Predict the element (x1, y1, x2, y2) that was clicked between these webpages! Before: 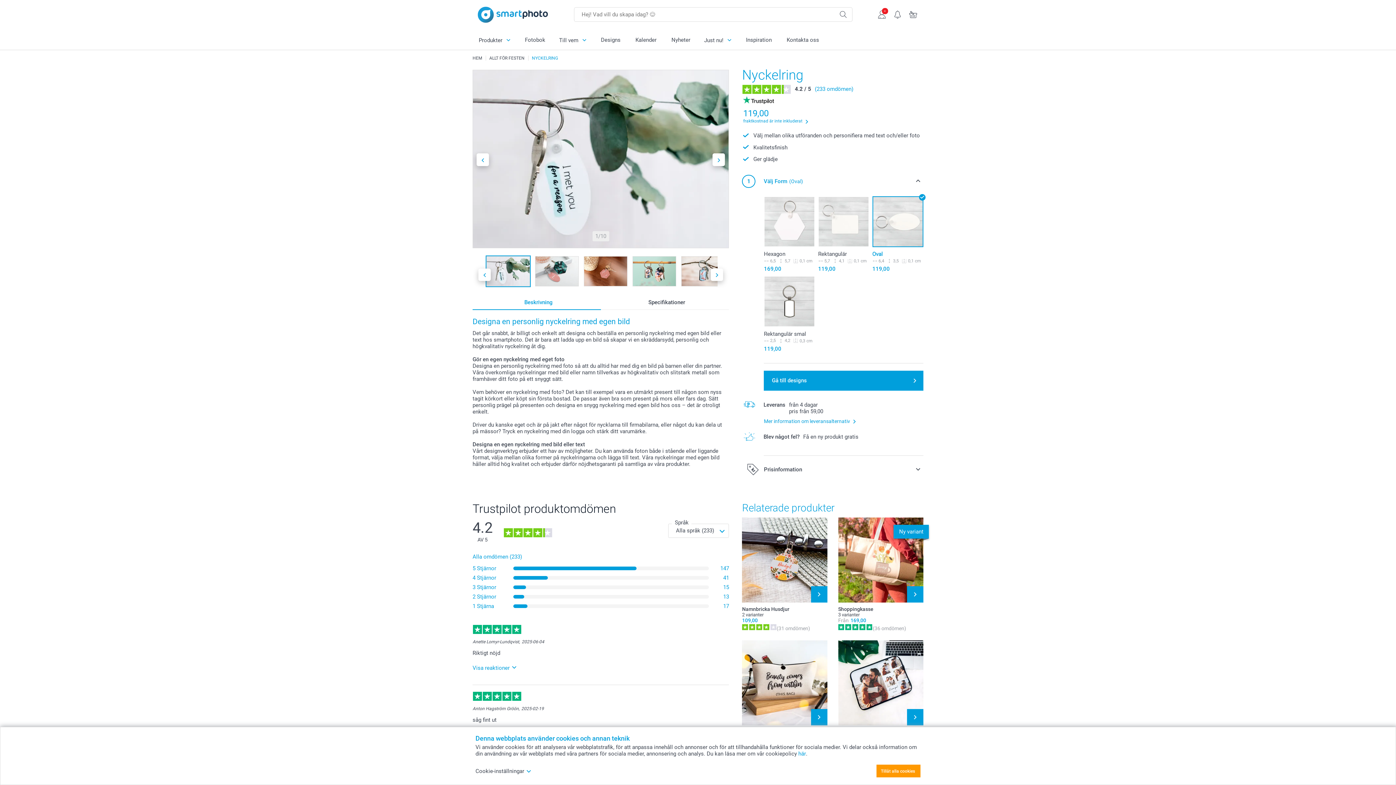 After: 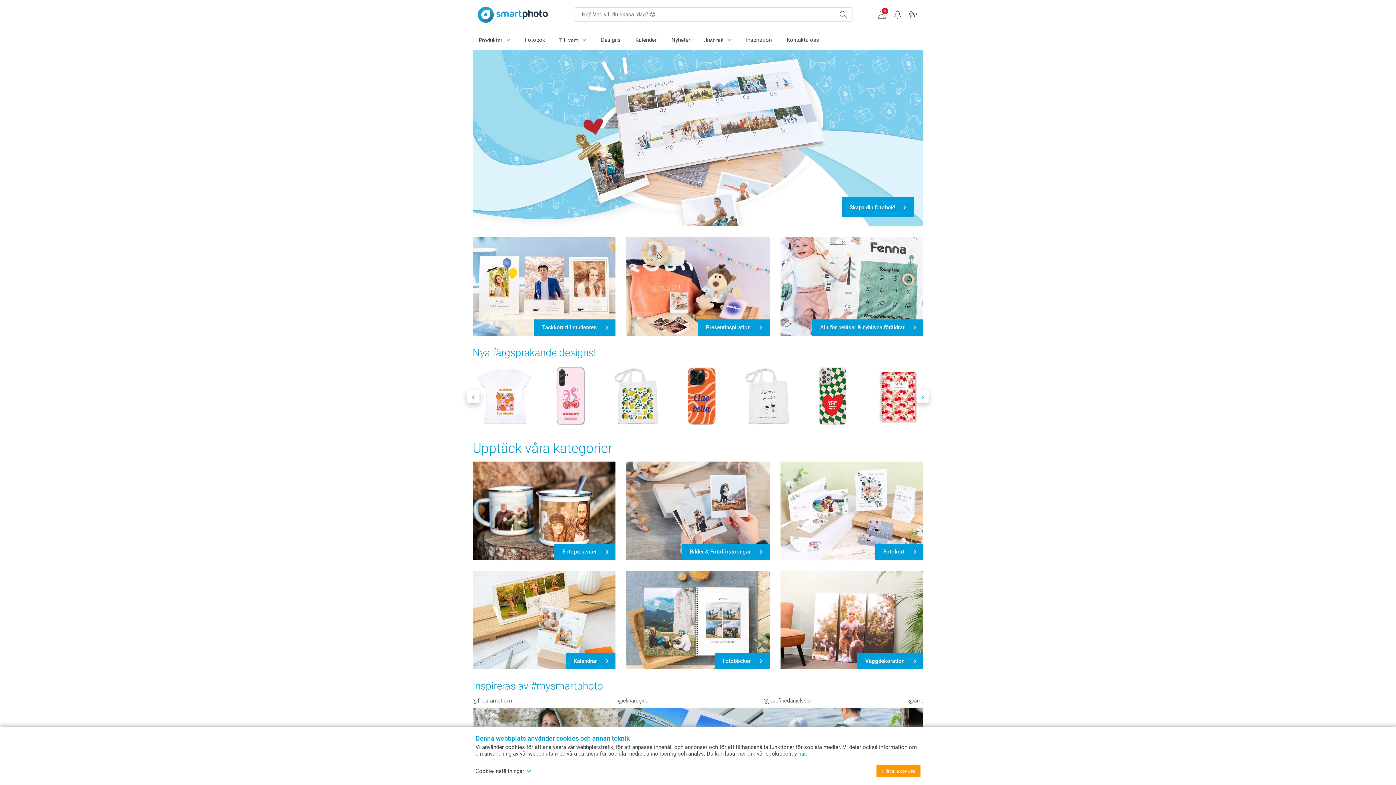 Action: bbox: (477, 6, 548, 22)